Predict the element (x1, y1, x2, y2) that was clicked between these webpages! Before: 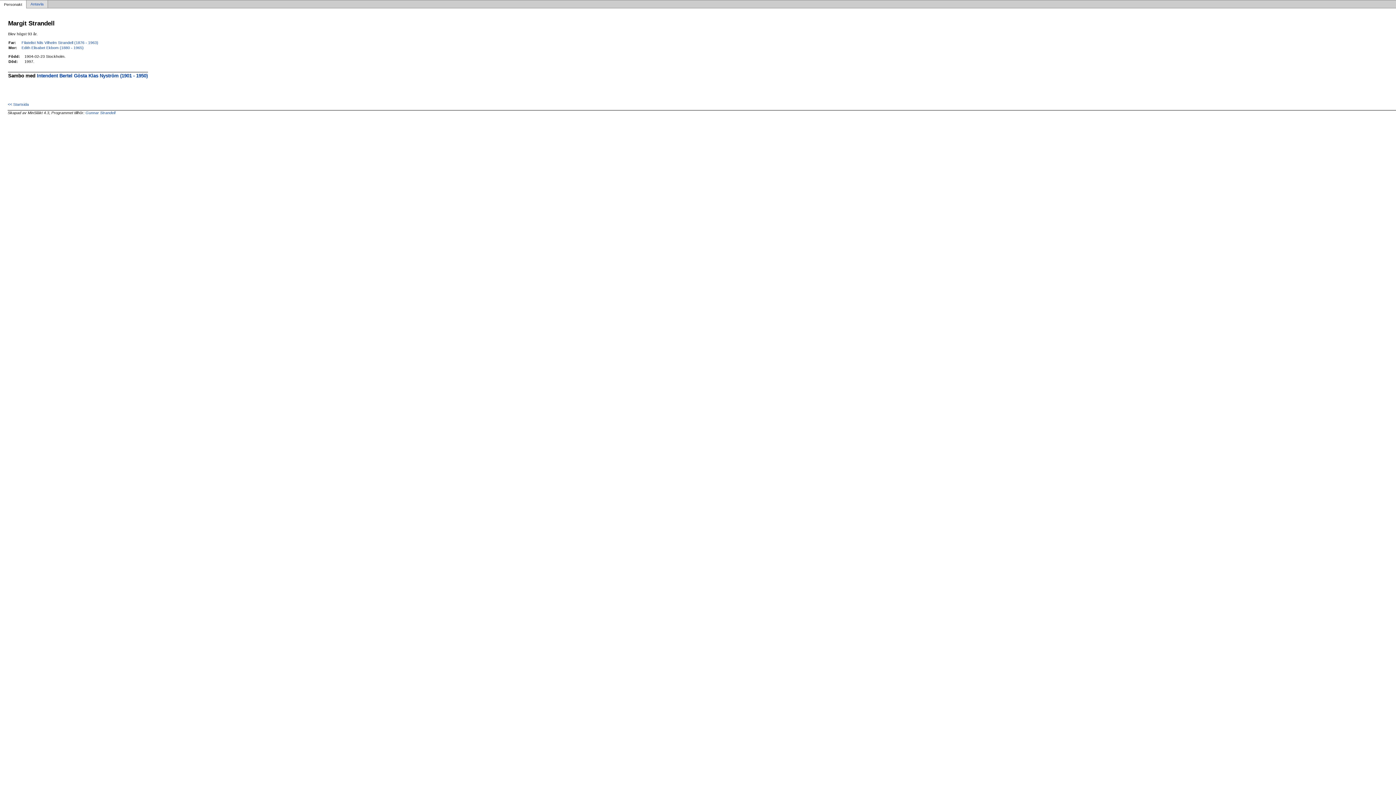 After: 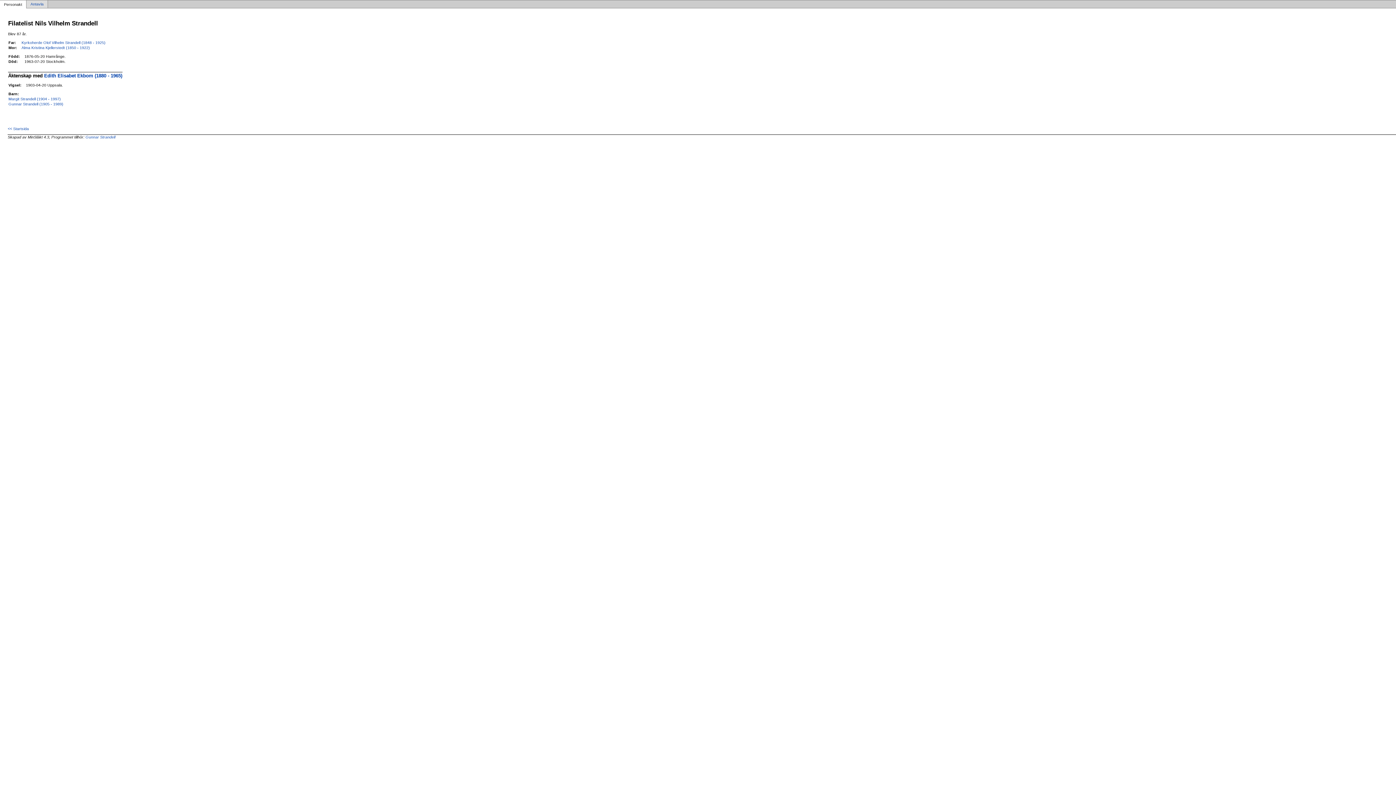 Action: bbox: (21, 40, 98, 44) label: Filatelist Nils Vilhelm Strandell (1876 - 1963)